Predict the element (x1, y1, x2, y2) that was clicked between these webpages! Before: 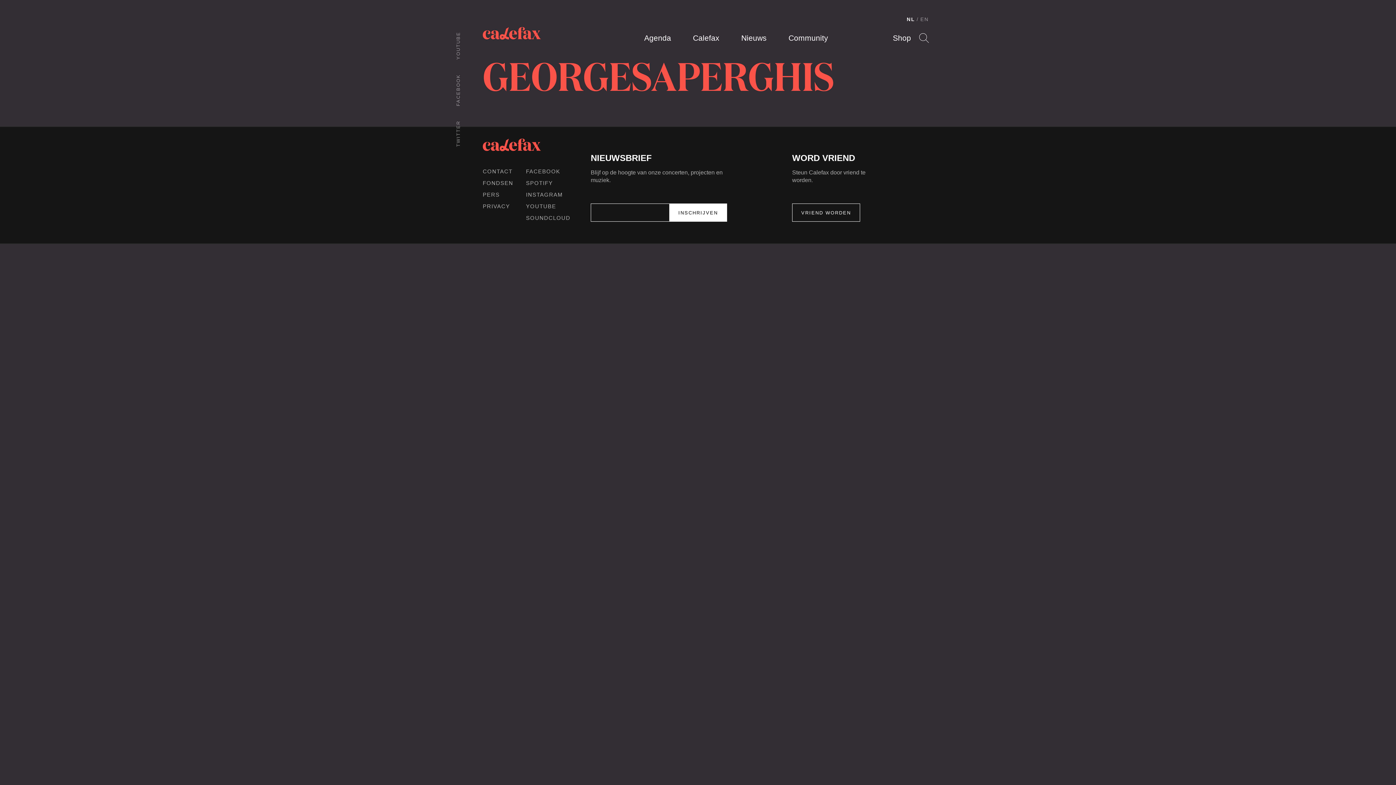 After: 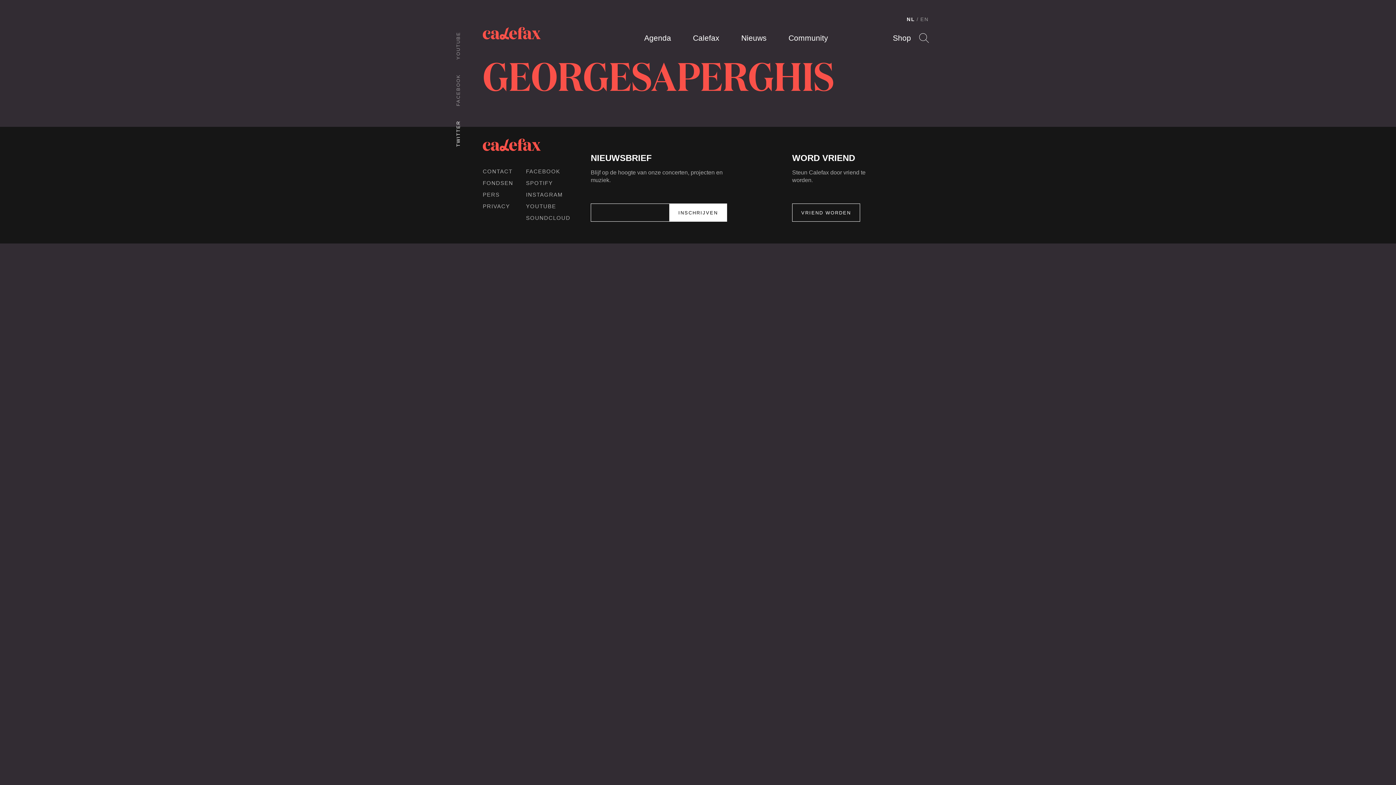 Action: label: TWITTER bbox: (455, 120, 461, 146)